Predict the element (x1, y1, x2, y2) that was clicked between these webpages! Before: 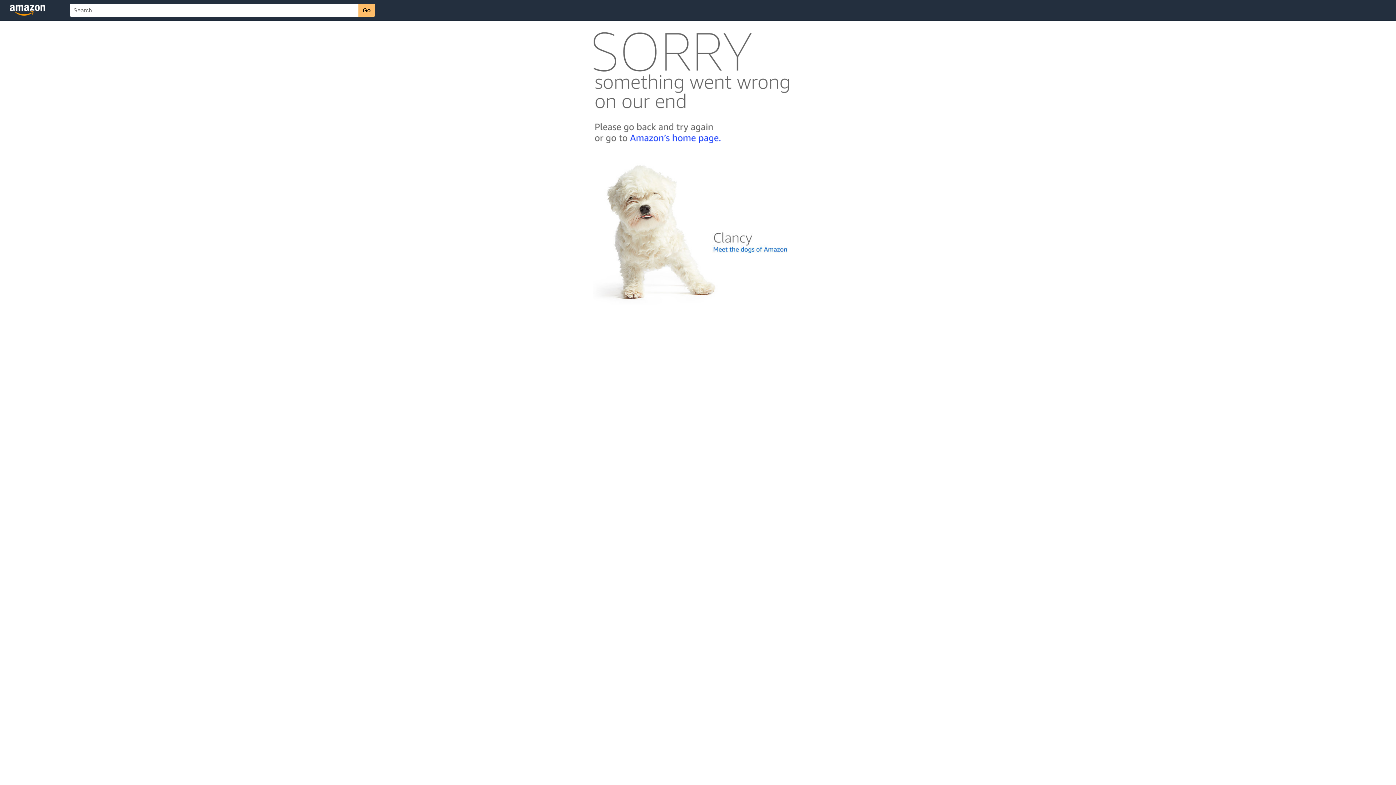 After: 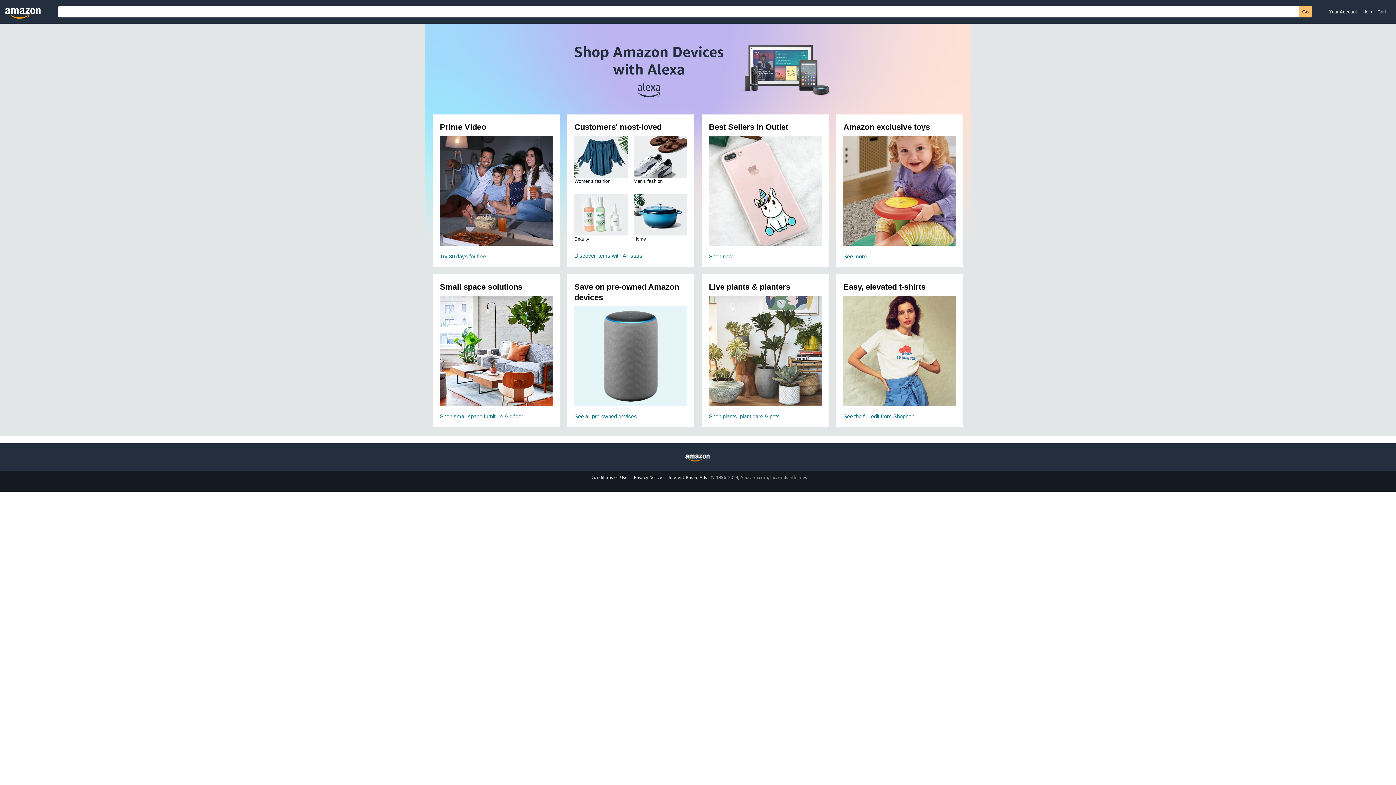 Action: bbox: (592, 142, 803, 148)